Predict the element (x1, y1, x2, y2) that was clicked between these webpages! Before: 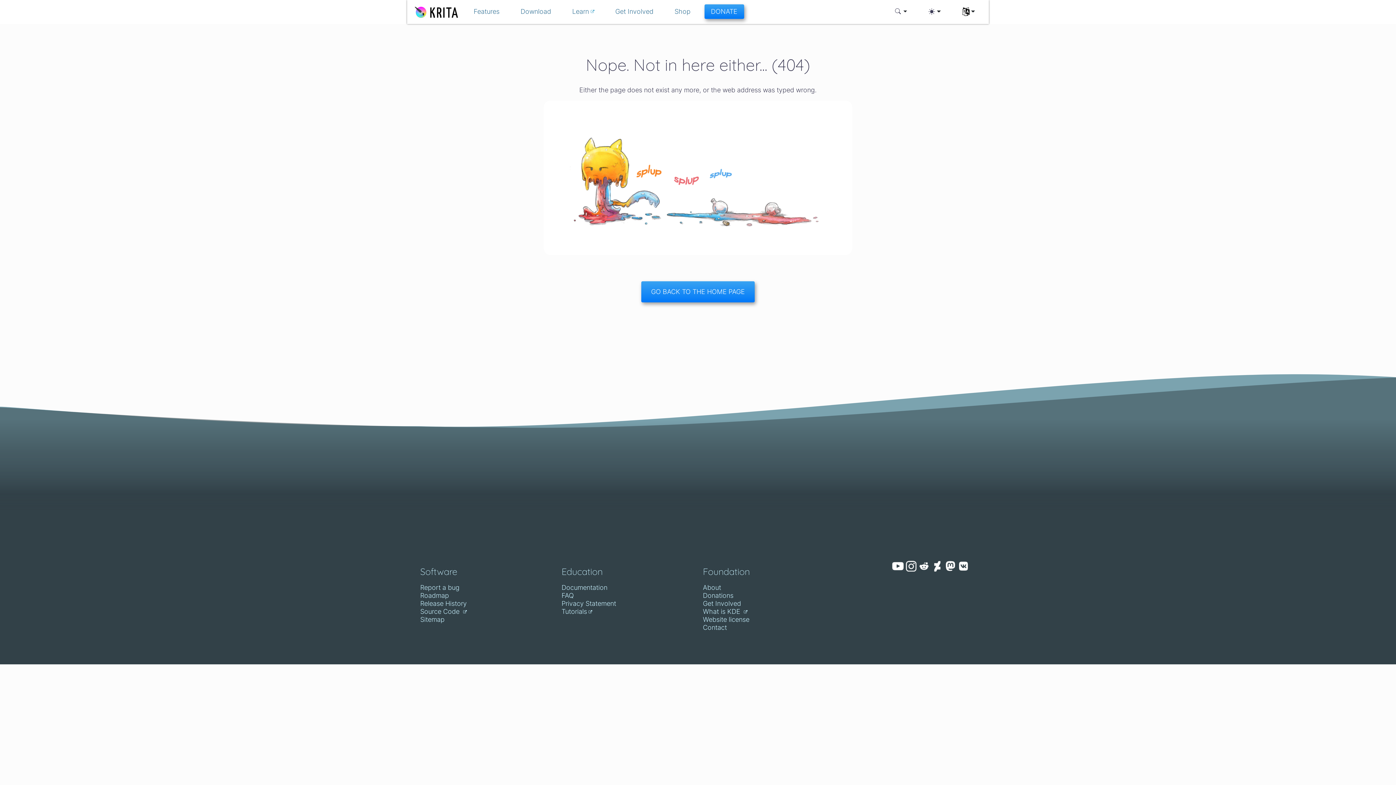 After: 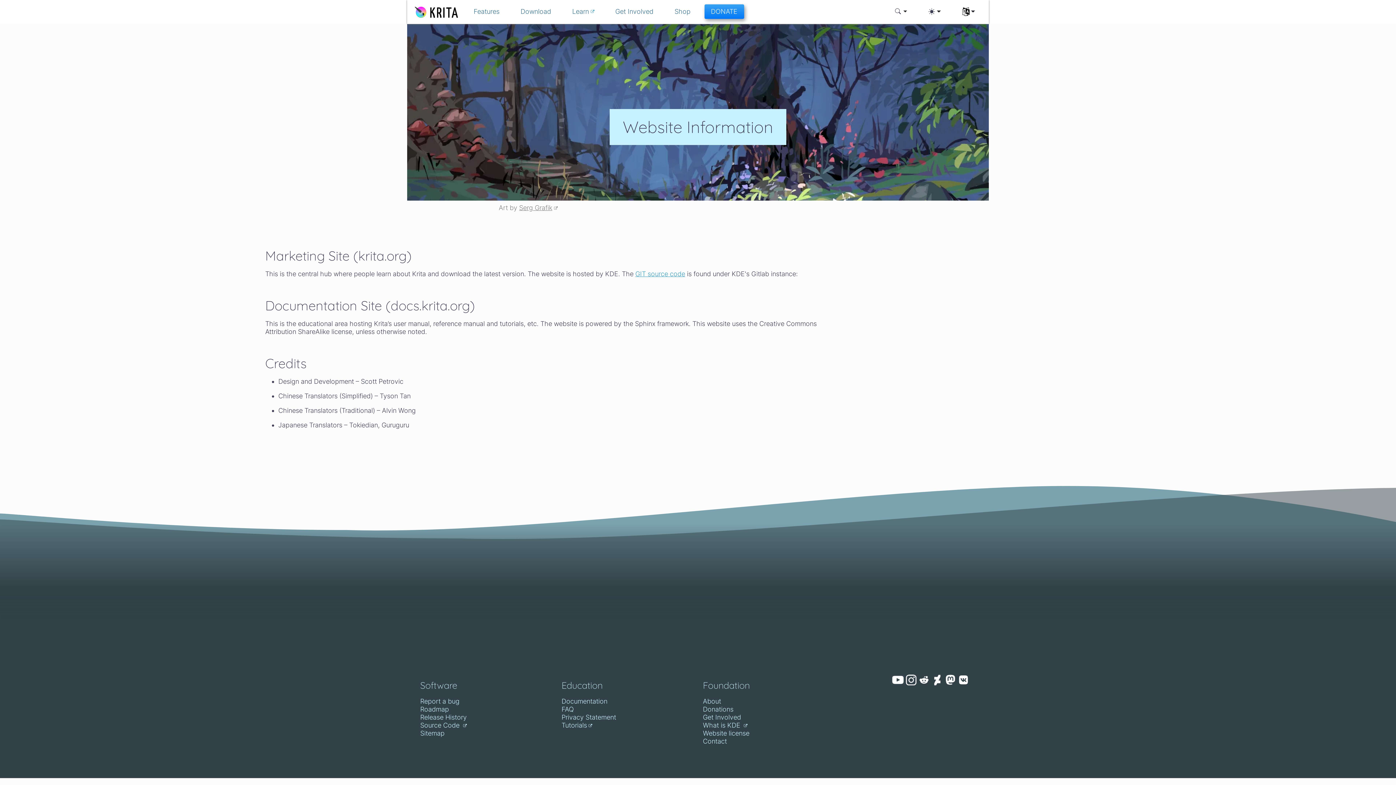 Action: bbox: (703, 616, 881, 624) label: Website license